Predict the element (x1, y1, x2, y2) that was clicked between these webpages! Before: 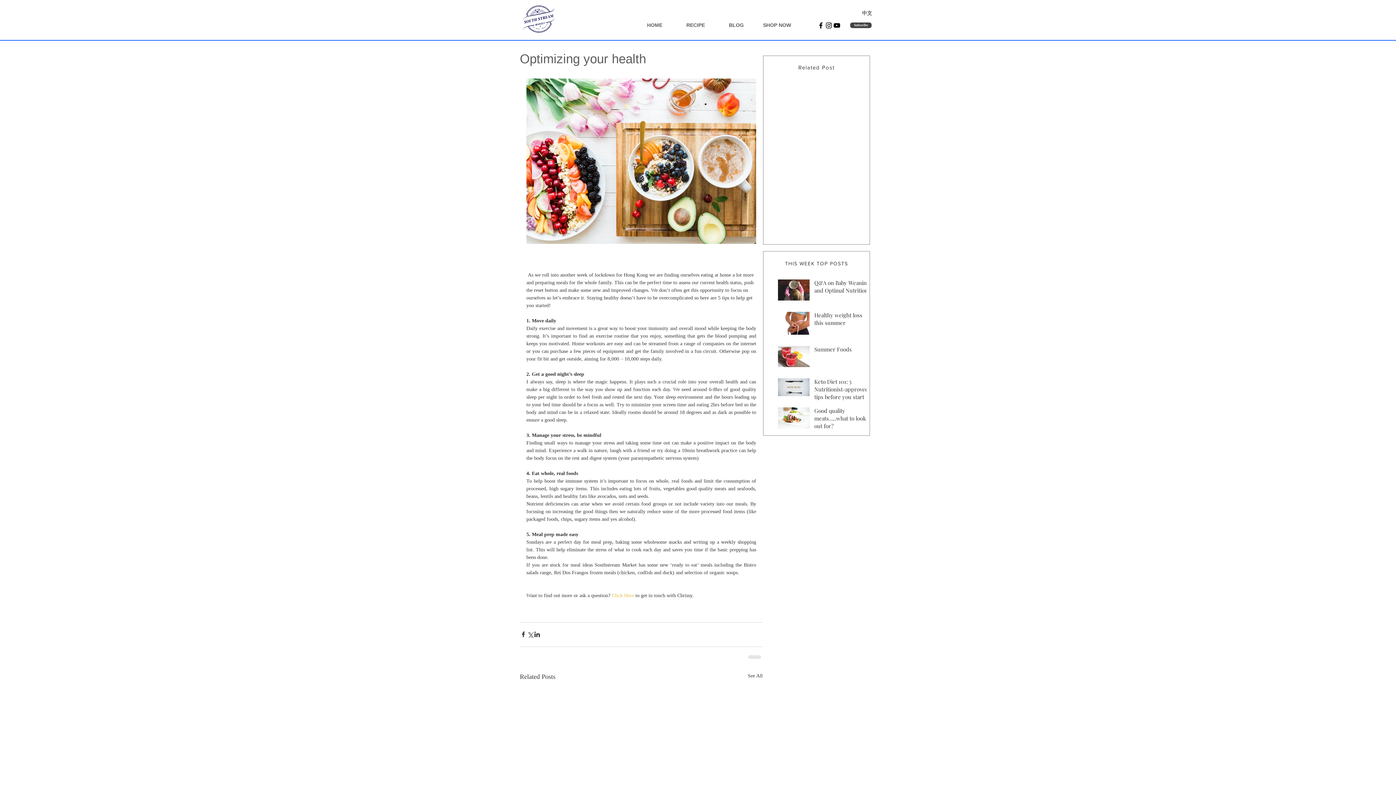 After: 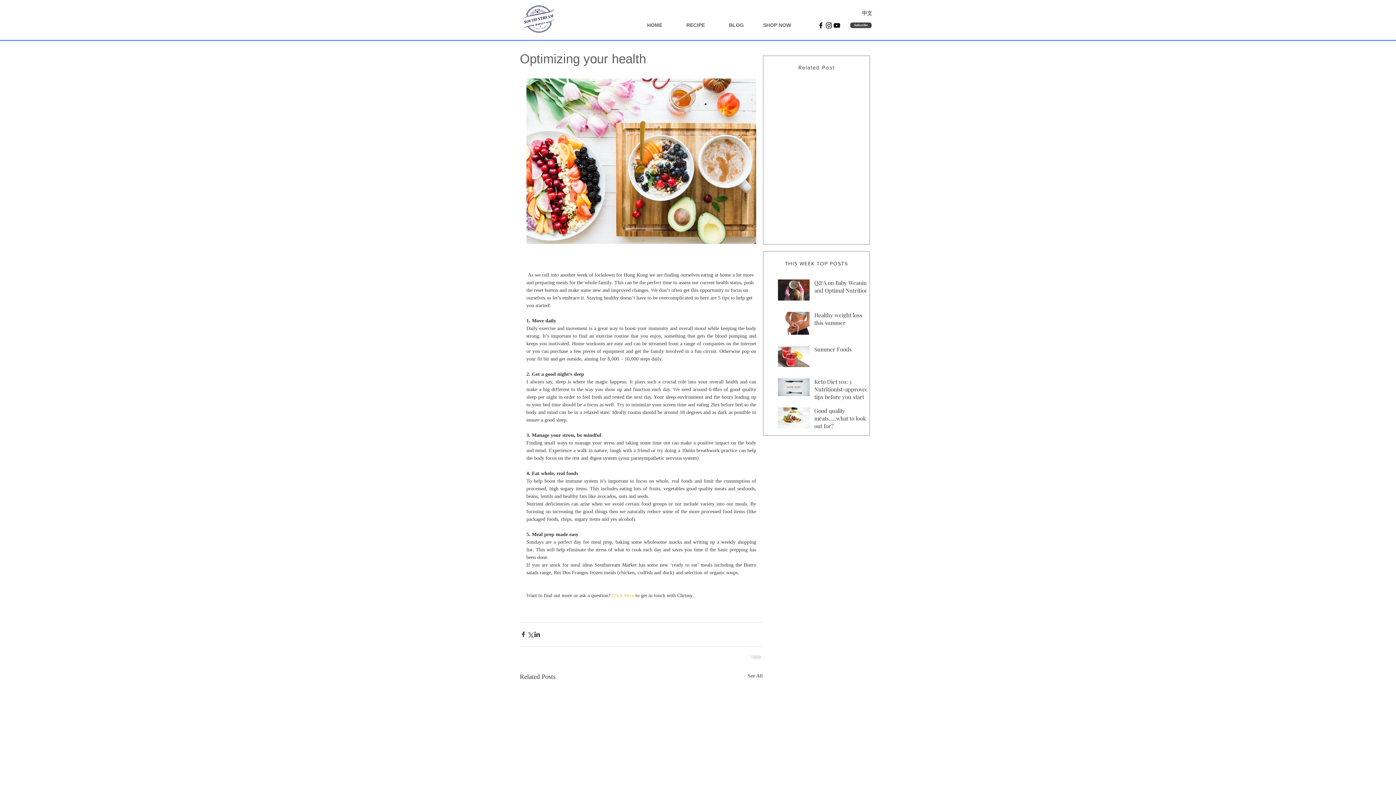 Action: bbox: (849, 19, 873, 30)